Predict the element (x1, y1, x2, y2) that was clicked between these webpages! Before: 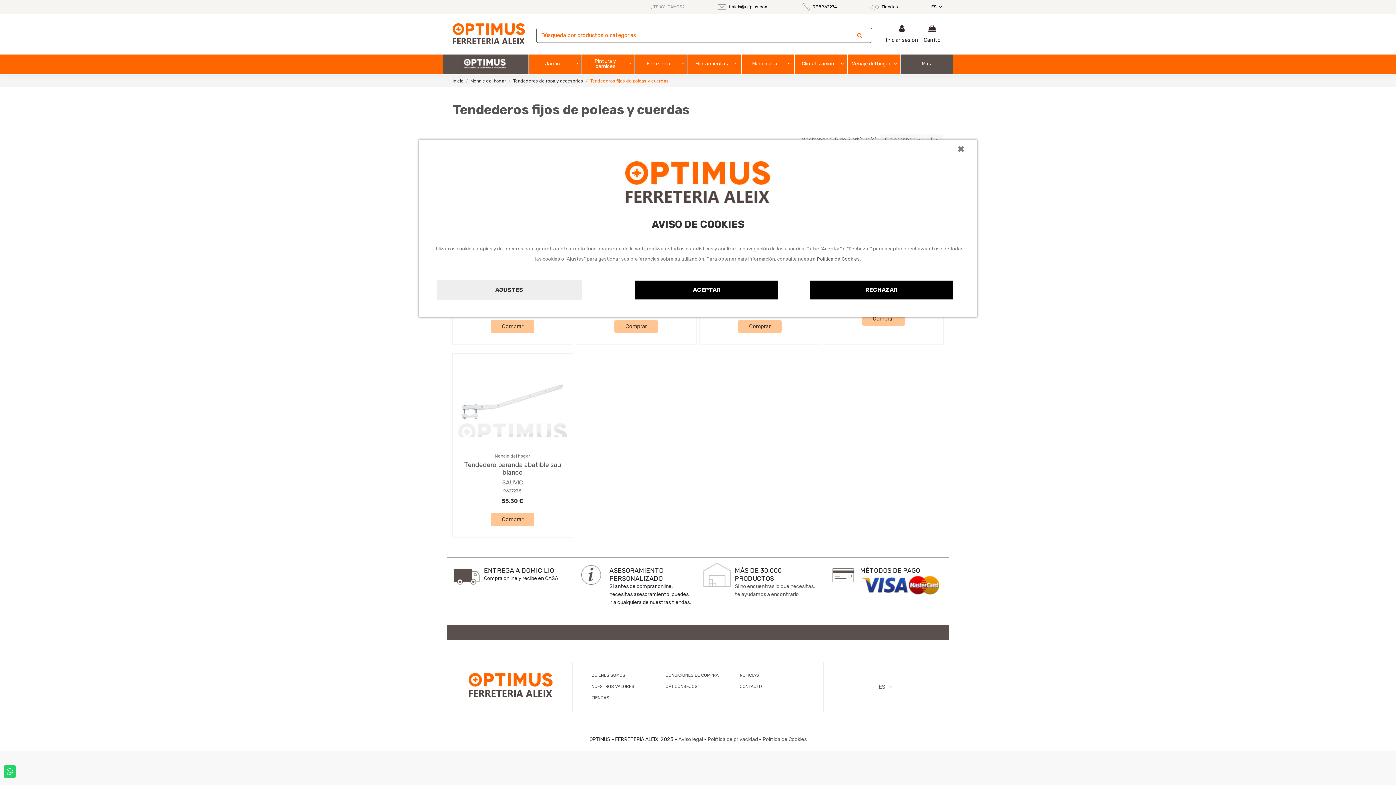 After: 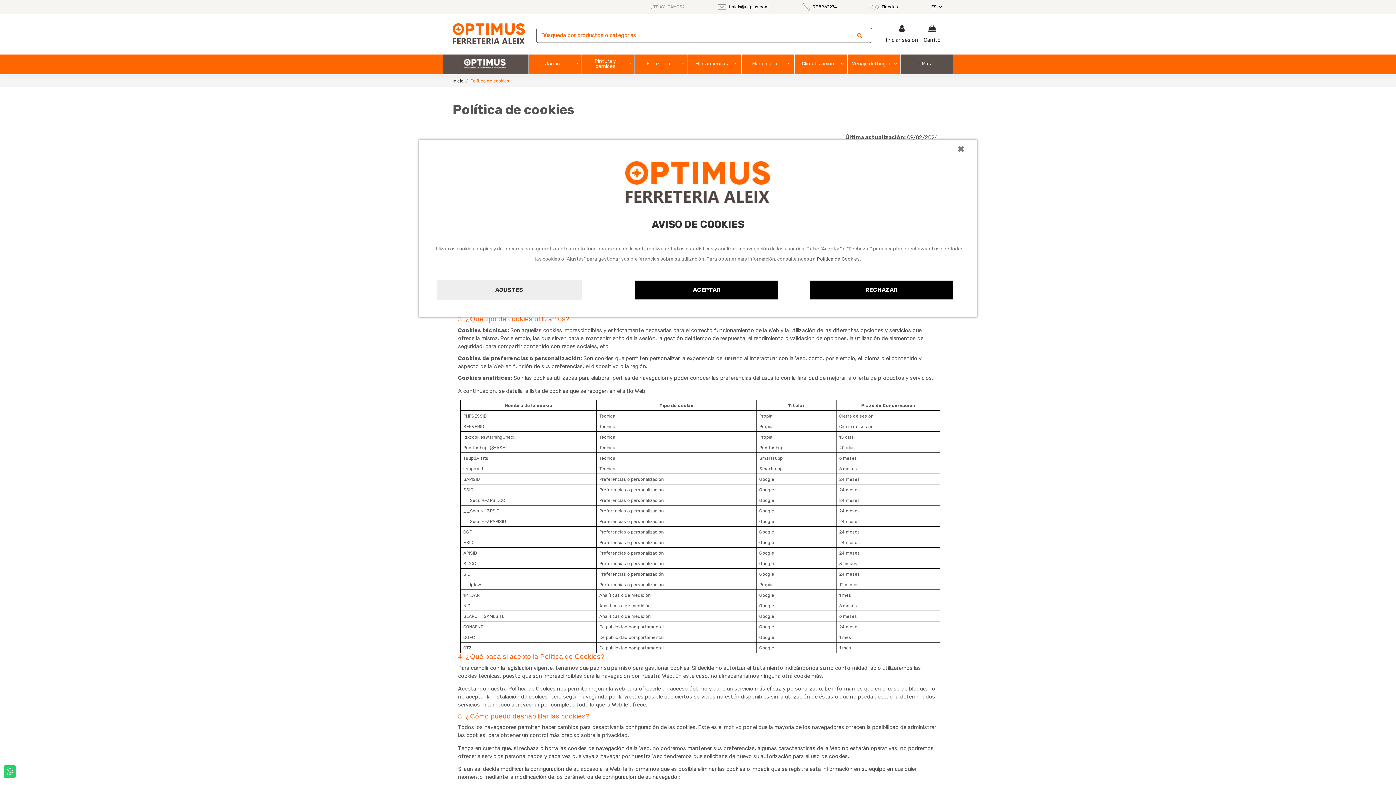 Action: label: Política de Cookies bbox: (762, 736, 806, 742)